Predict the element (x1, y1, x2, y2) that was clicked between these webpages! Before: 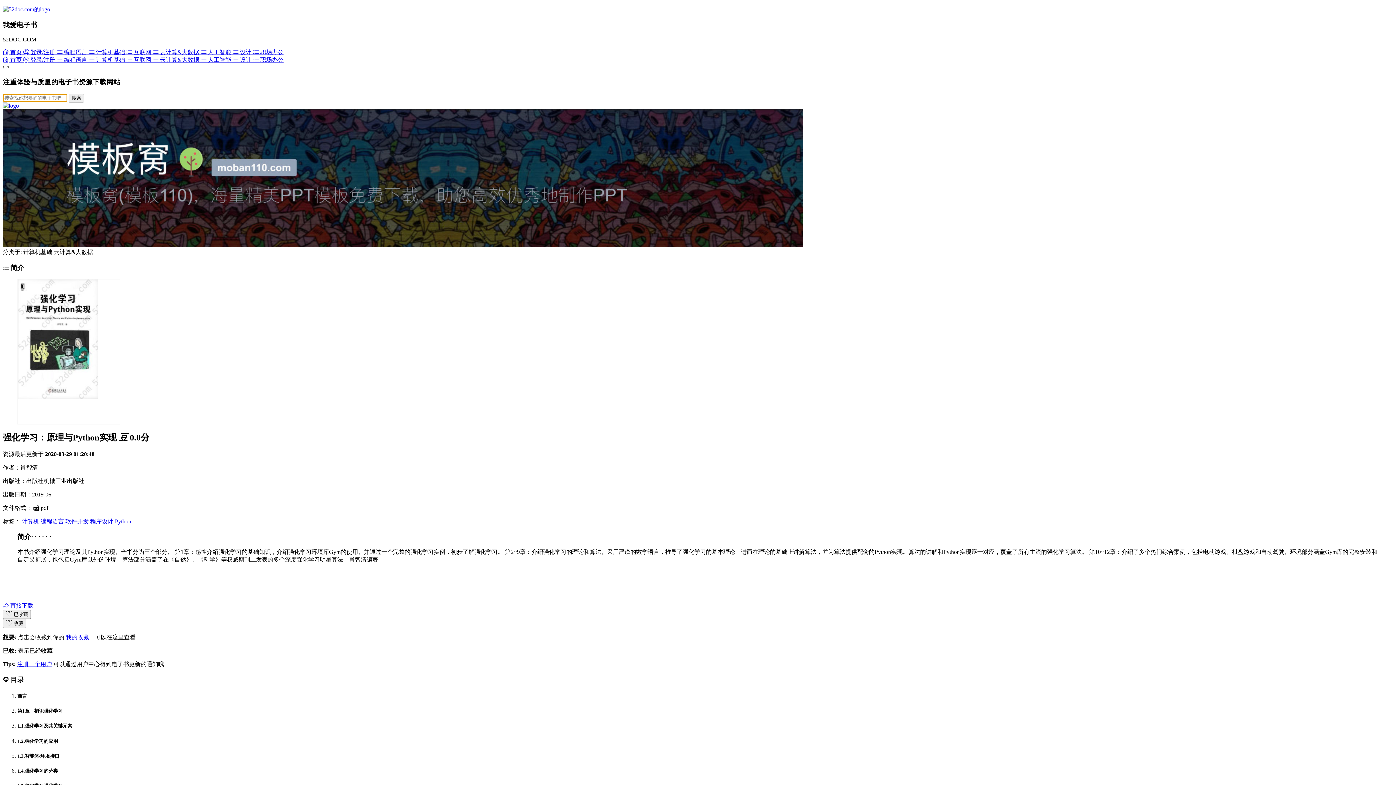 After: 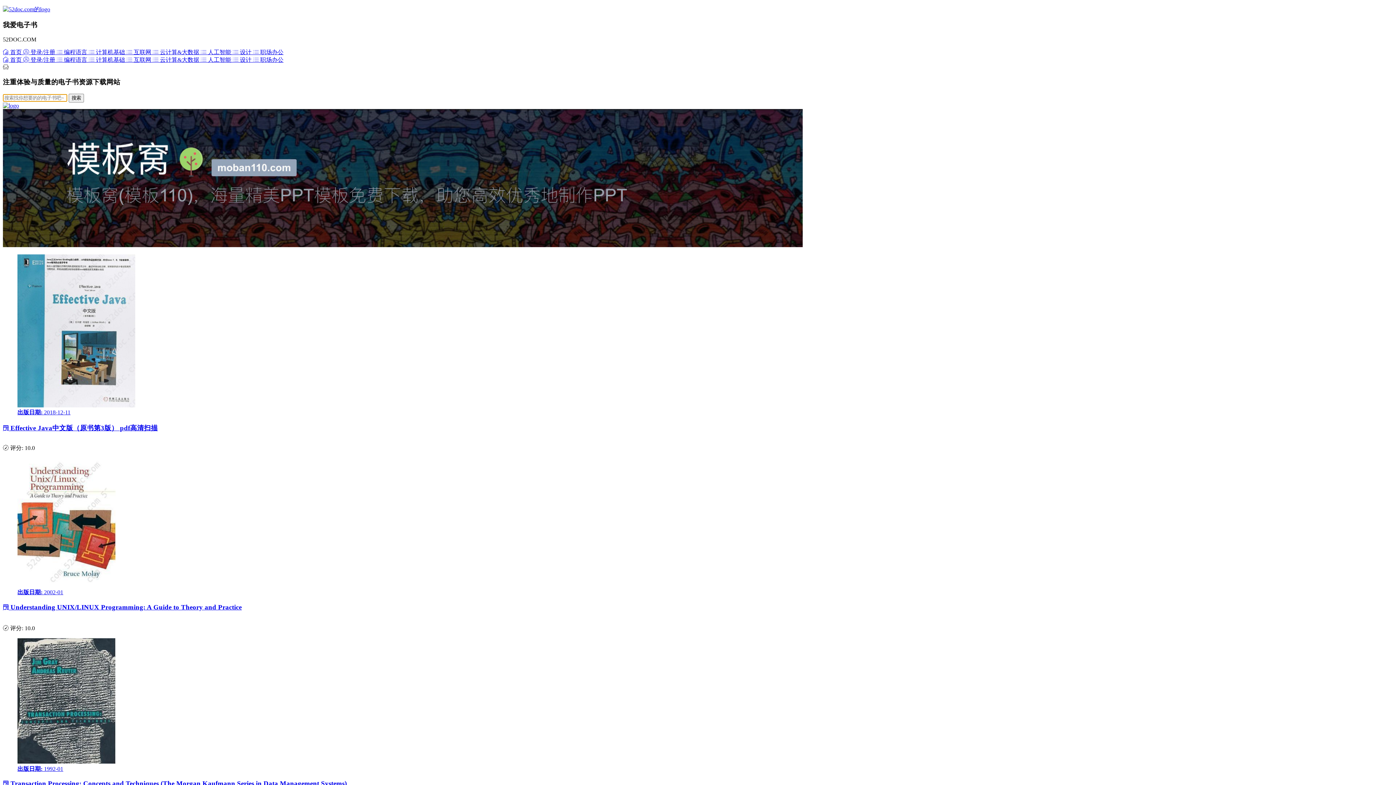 Action: bbox: (152, 49, 200, 55) label:  云计算&大数据 